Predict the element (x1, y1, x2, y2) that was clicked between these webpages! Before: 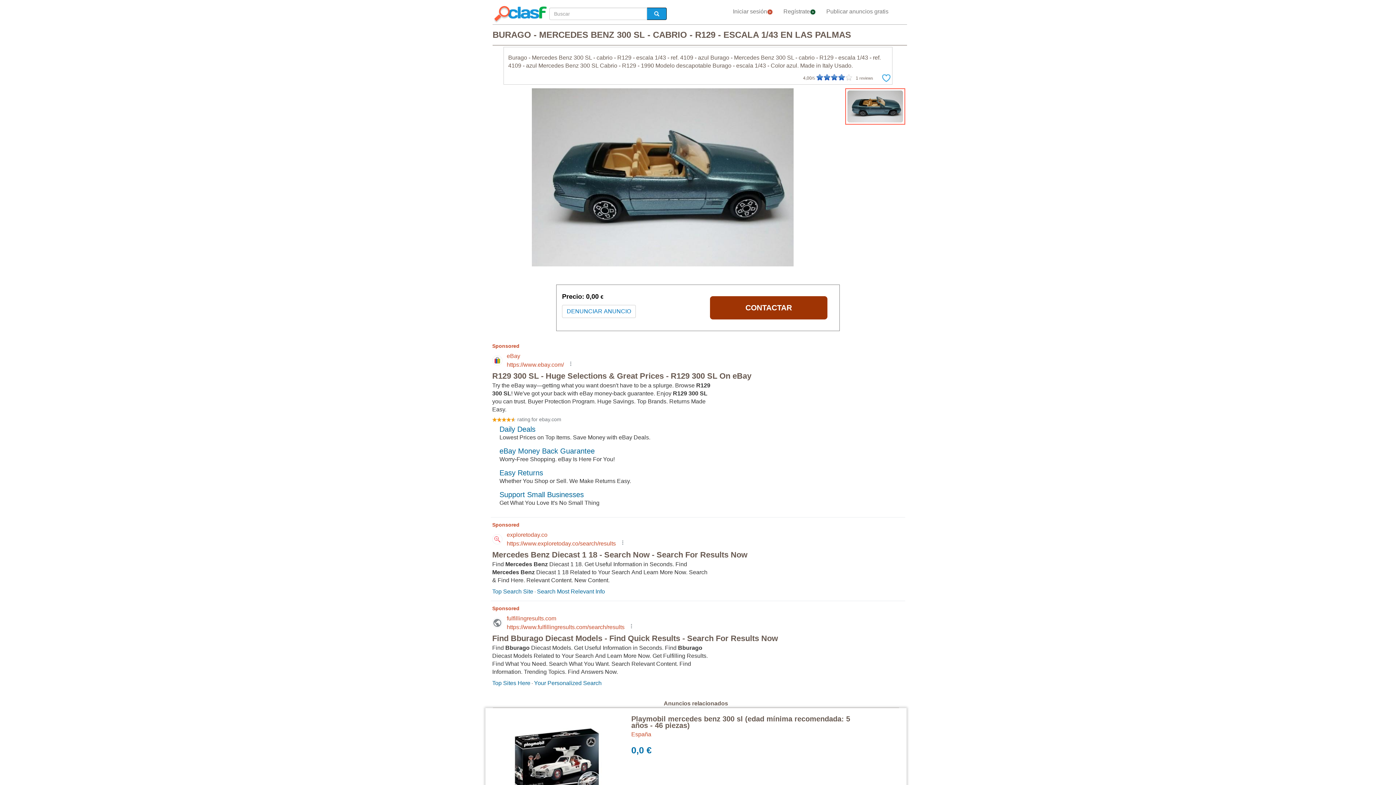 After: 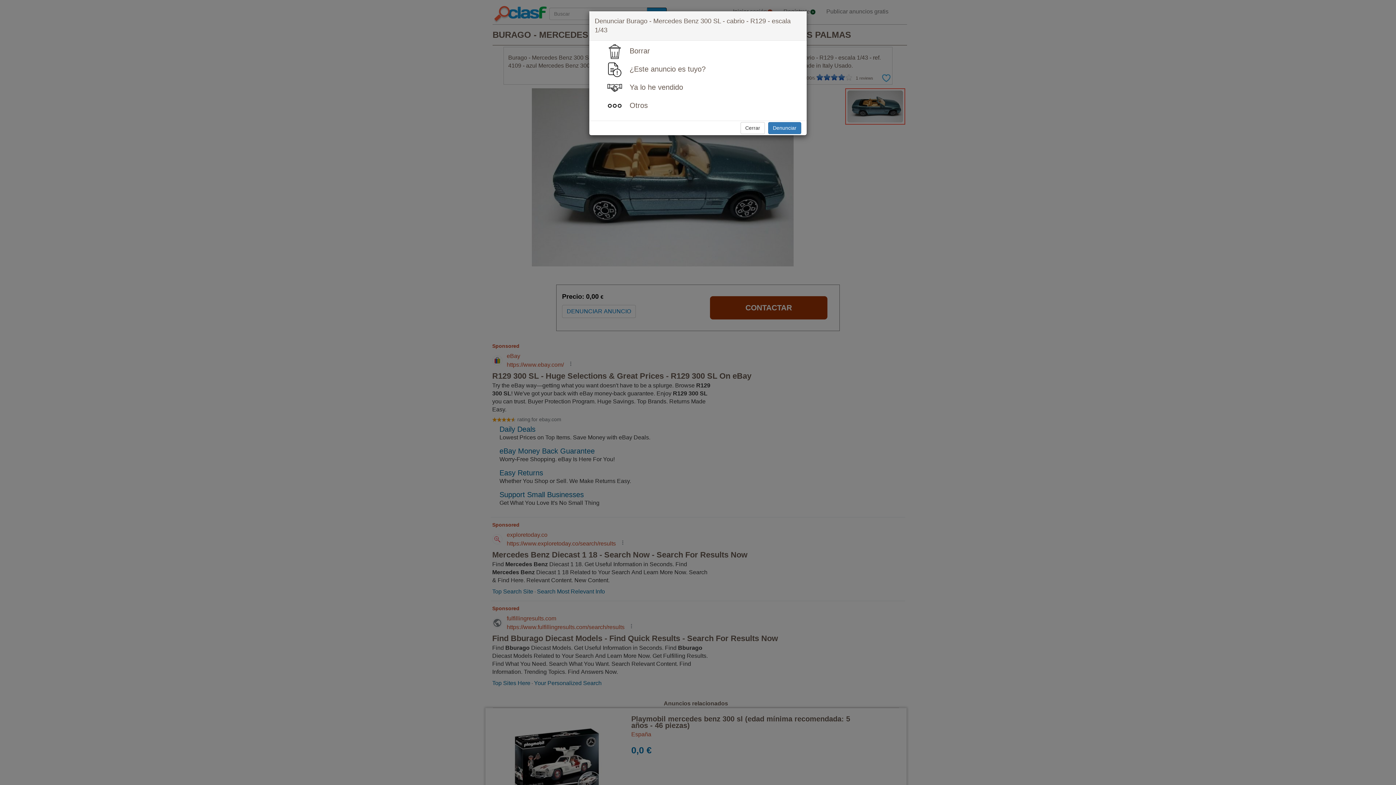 Action: bbox: (562, 305, 636, 318) label: DENUNCIAR ANUNCIO